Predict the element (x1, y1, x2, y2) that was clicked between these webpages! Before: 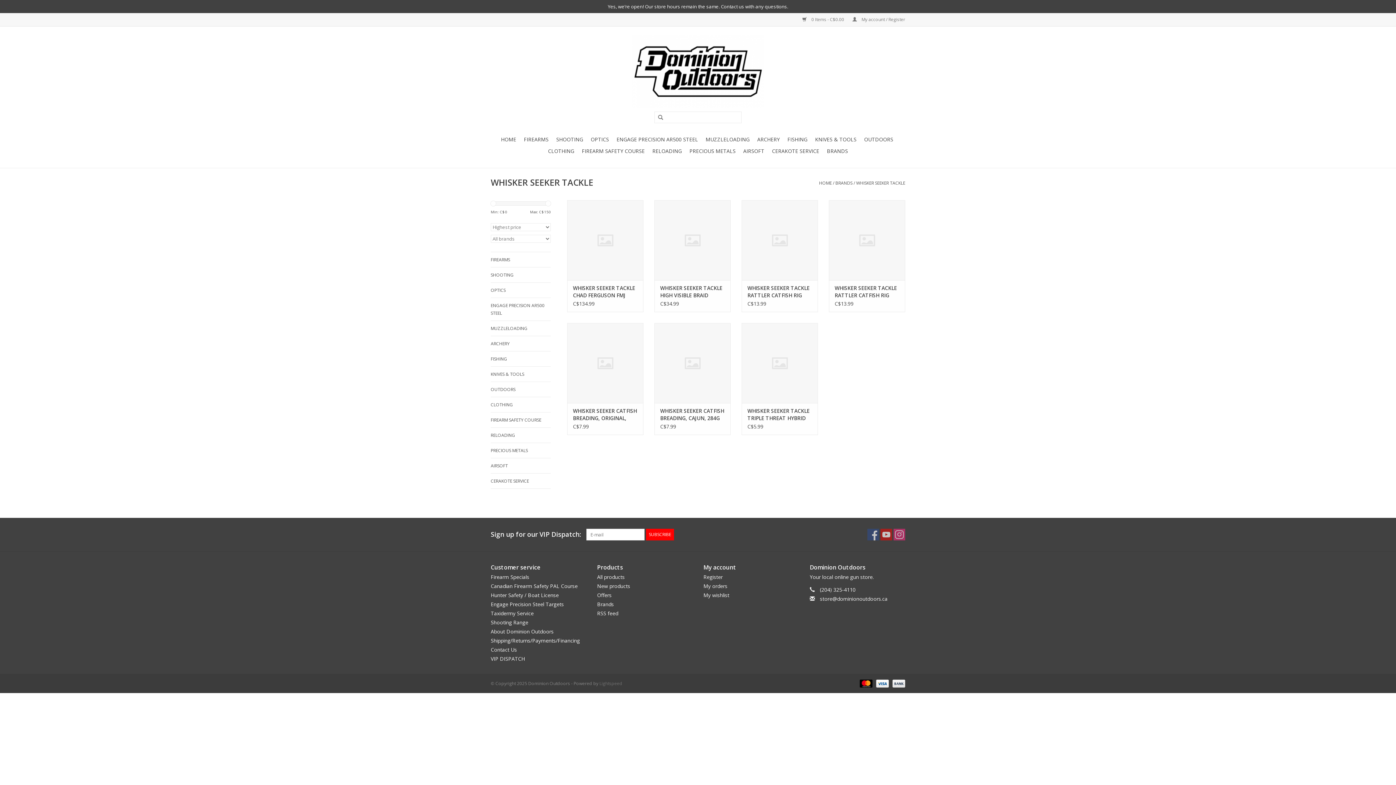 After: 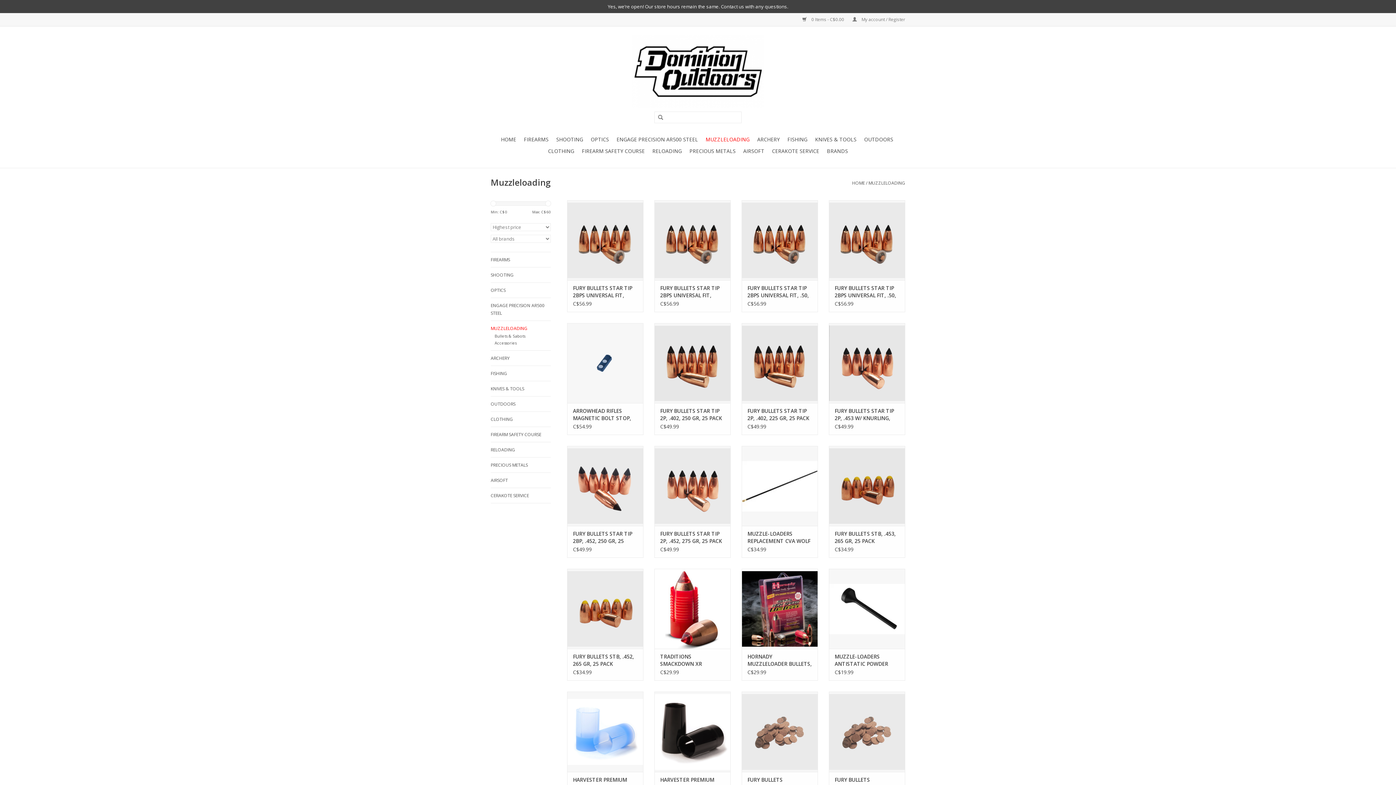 Action: label: MUZZLELOADING bbox: (490, 324, 550, 332)